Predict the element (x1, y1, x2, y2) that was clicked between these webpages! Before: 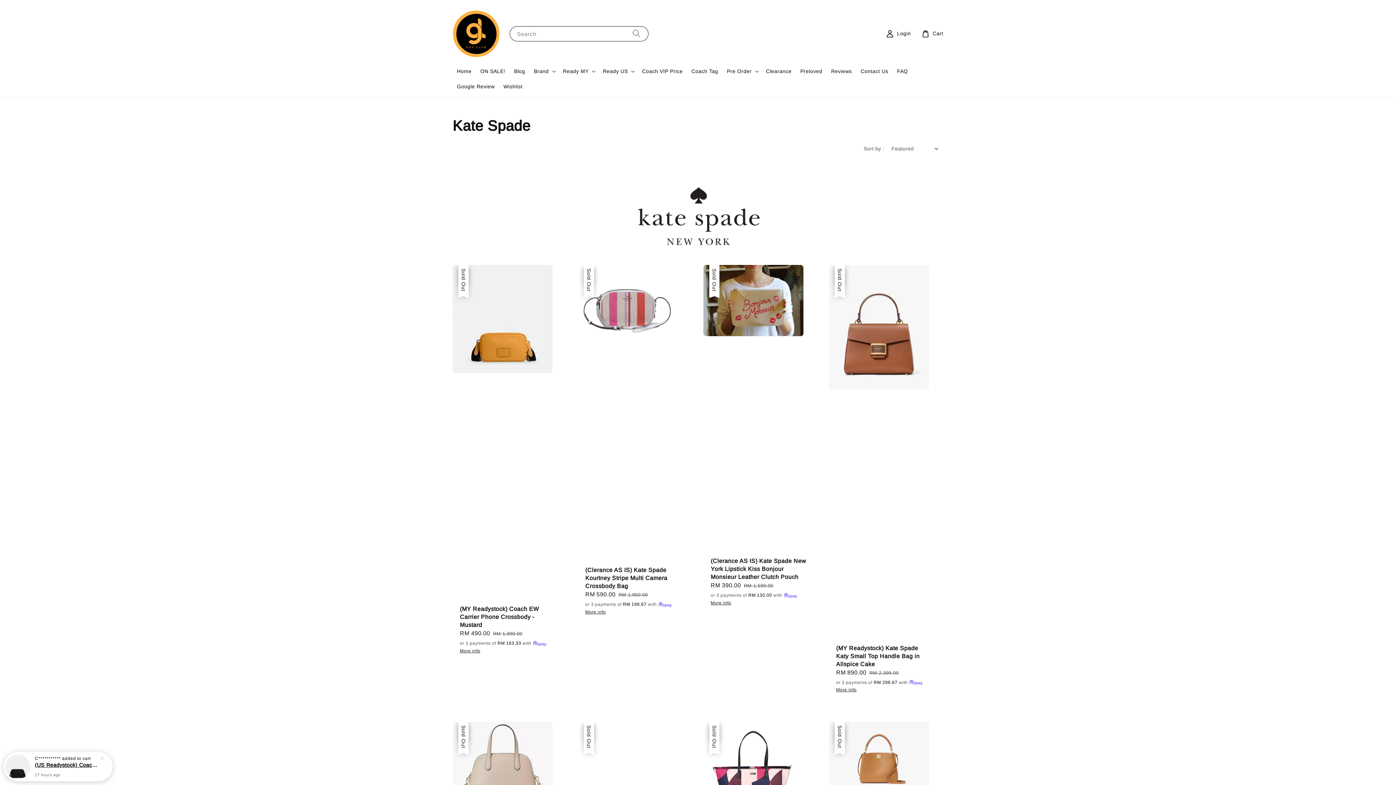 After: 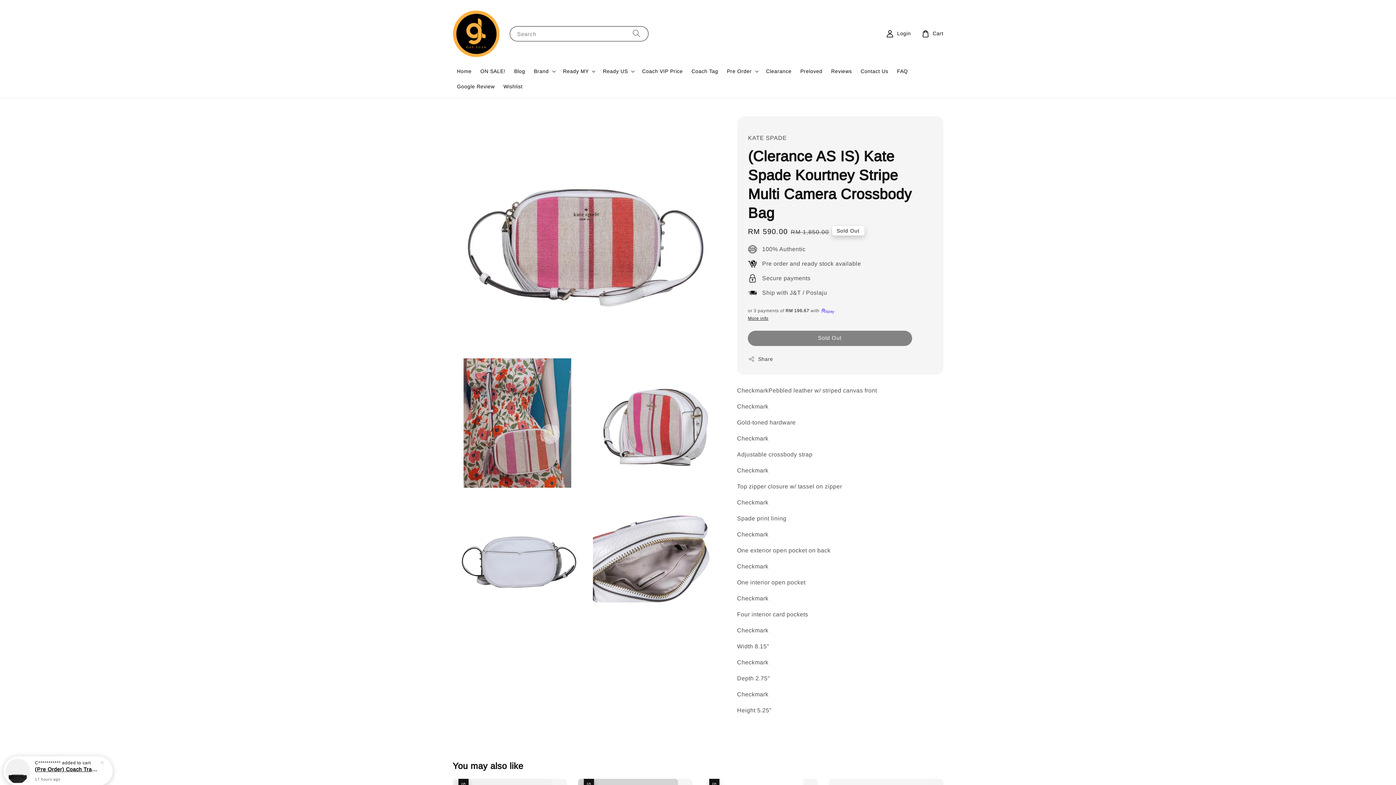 Action: label: (Clerance AS IS) Kate Spade Kourtney Stripe Multi Camera Crossbody Bag
Sale price
RM 590.00
Regular price
RM 1,850.00 bbox: (585, 566, 685, 599)